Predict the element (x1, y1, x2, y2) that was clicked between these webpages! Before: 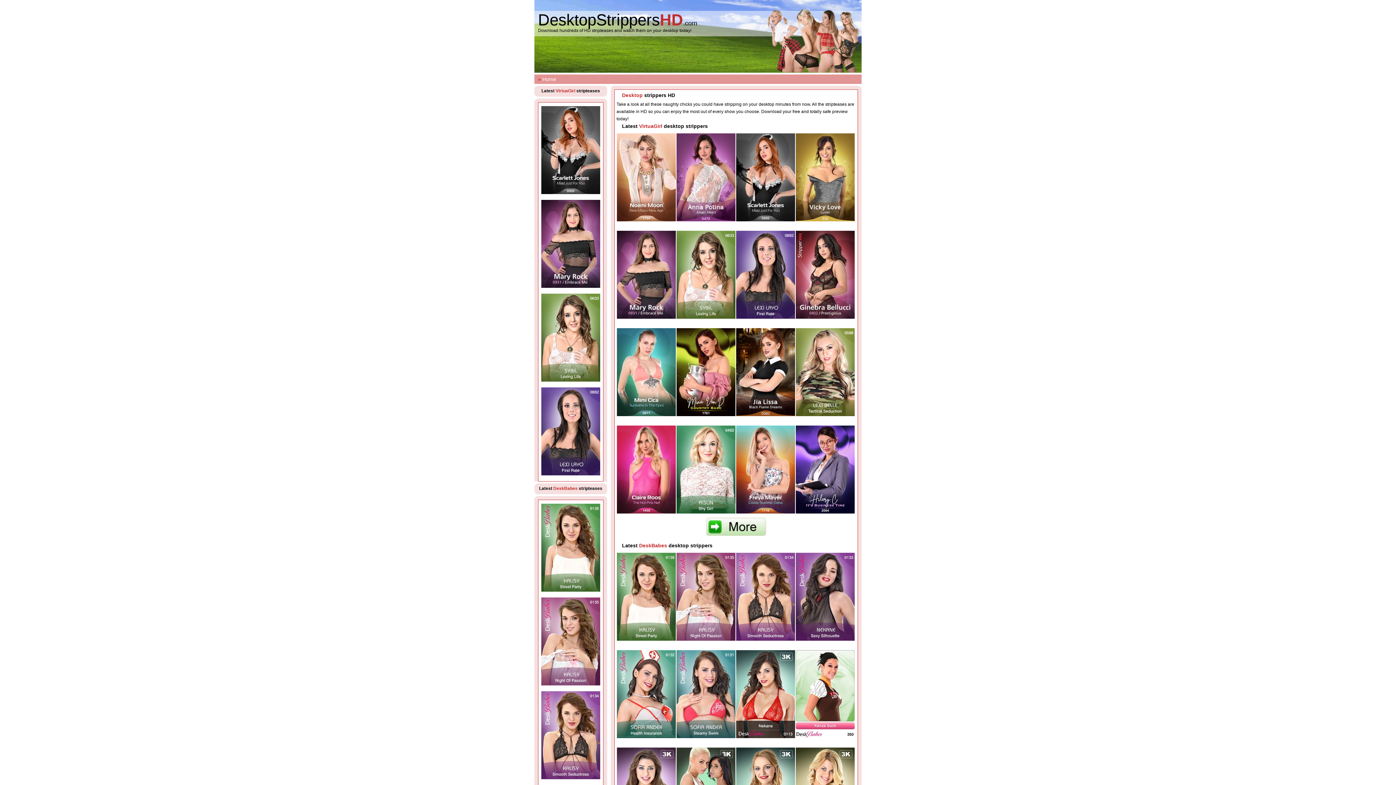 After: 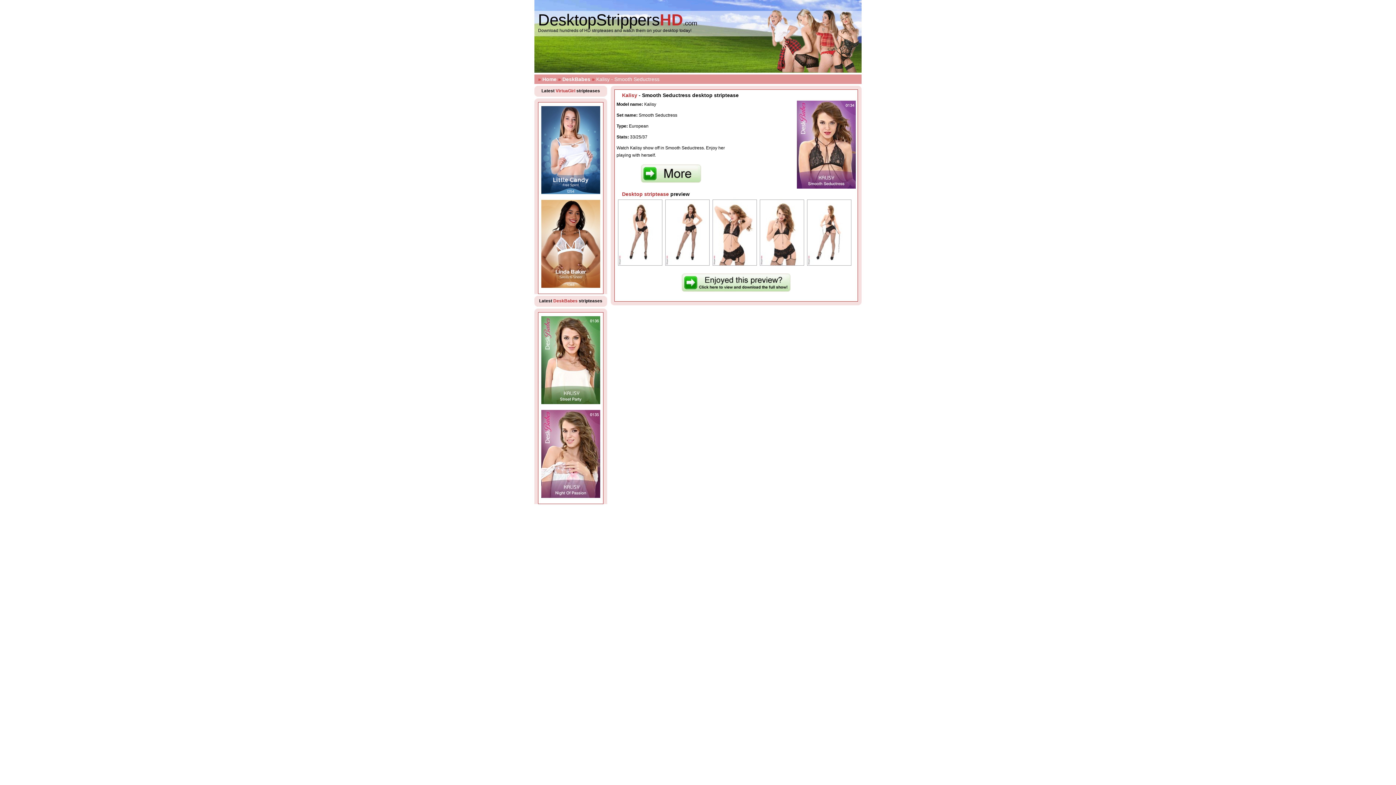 Action: bbox: (736, 637, 795, 642)